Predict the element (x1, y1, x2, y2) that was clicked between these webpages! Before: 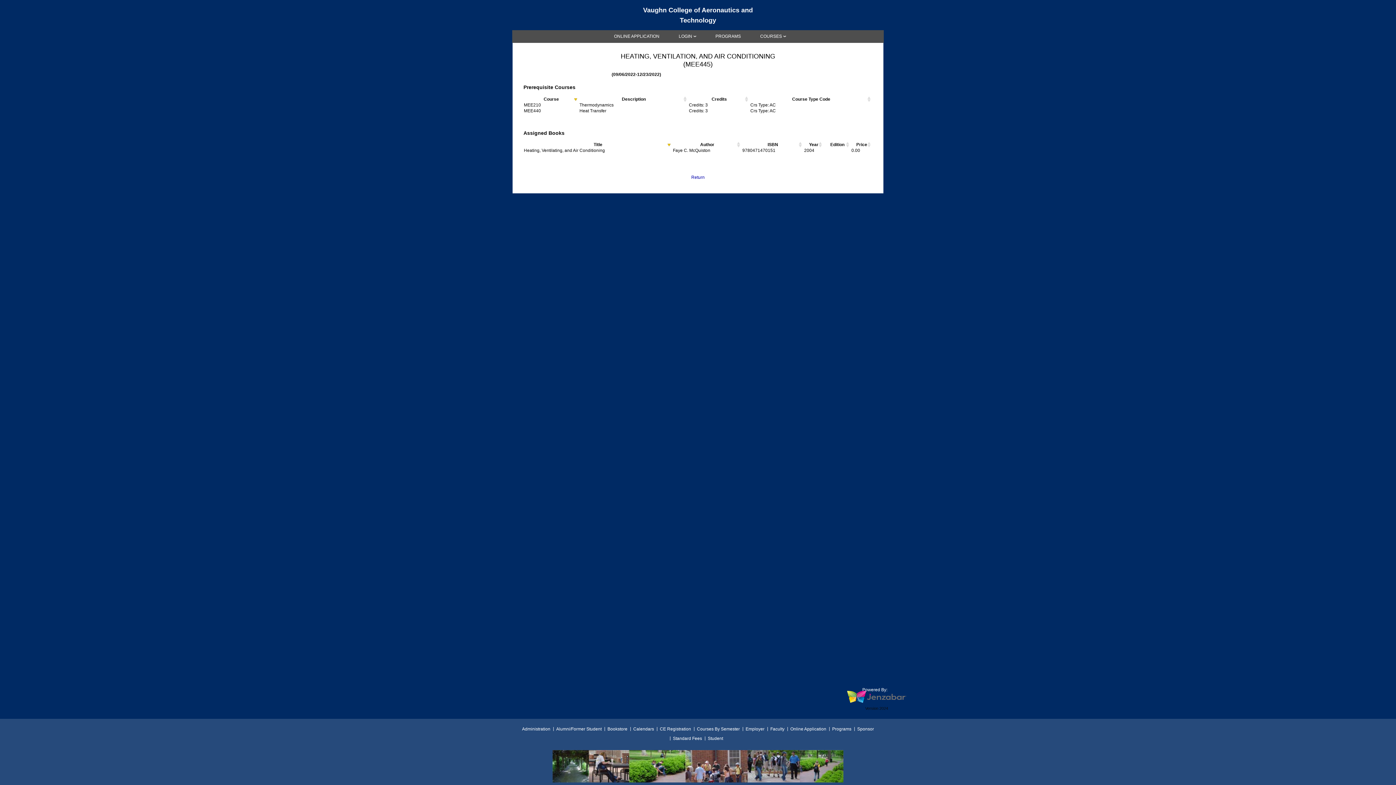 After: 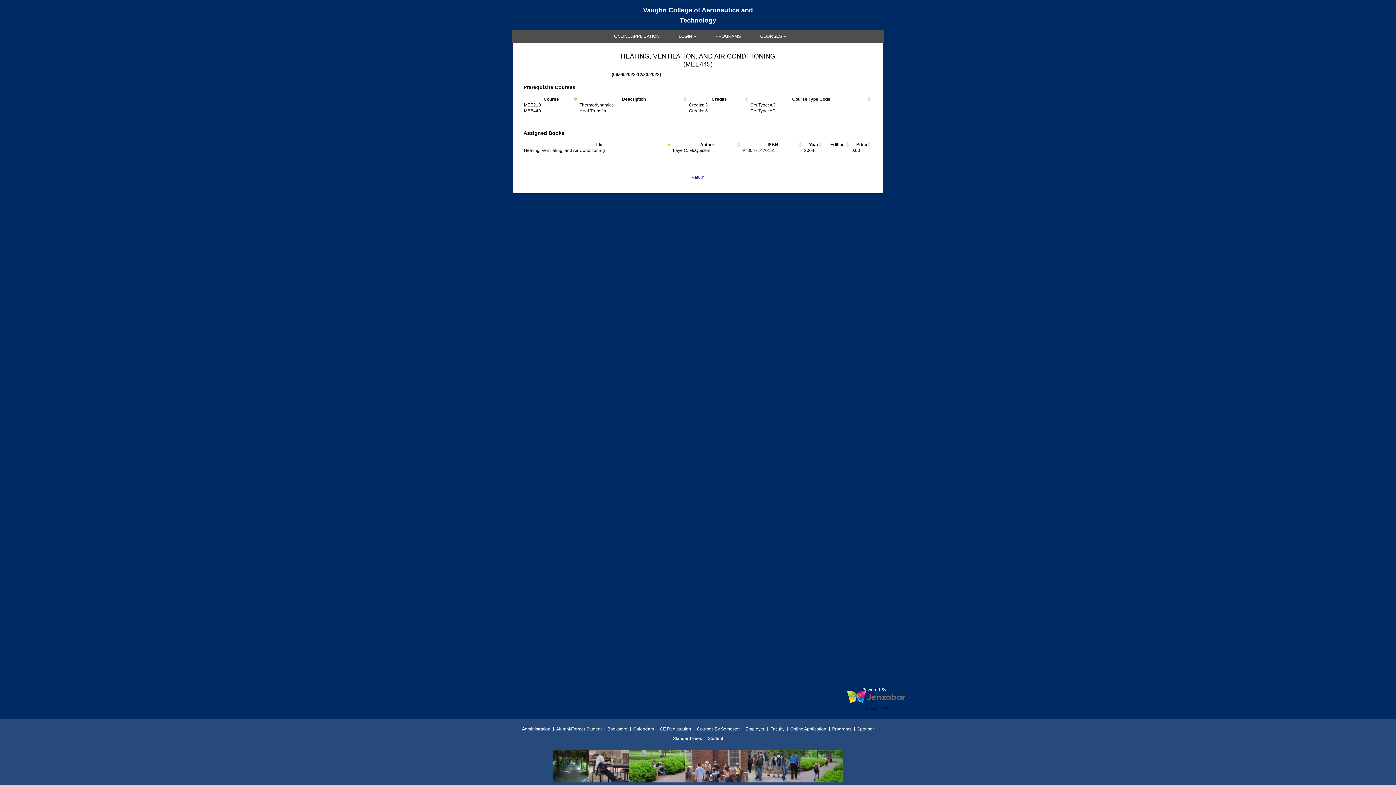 Action: bbox: (760, 33, 786, 39) label: Courses